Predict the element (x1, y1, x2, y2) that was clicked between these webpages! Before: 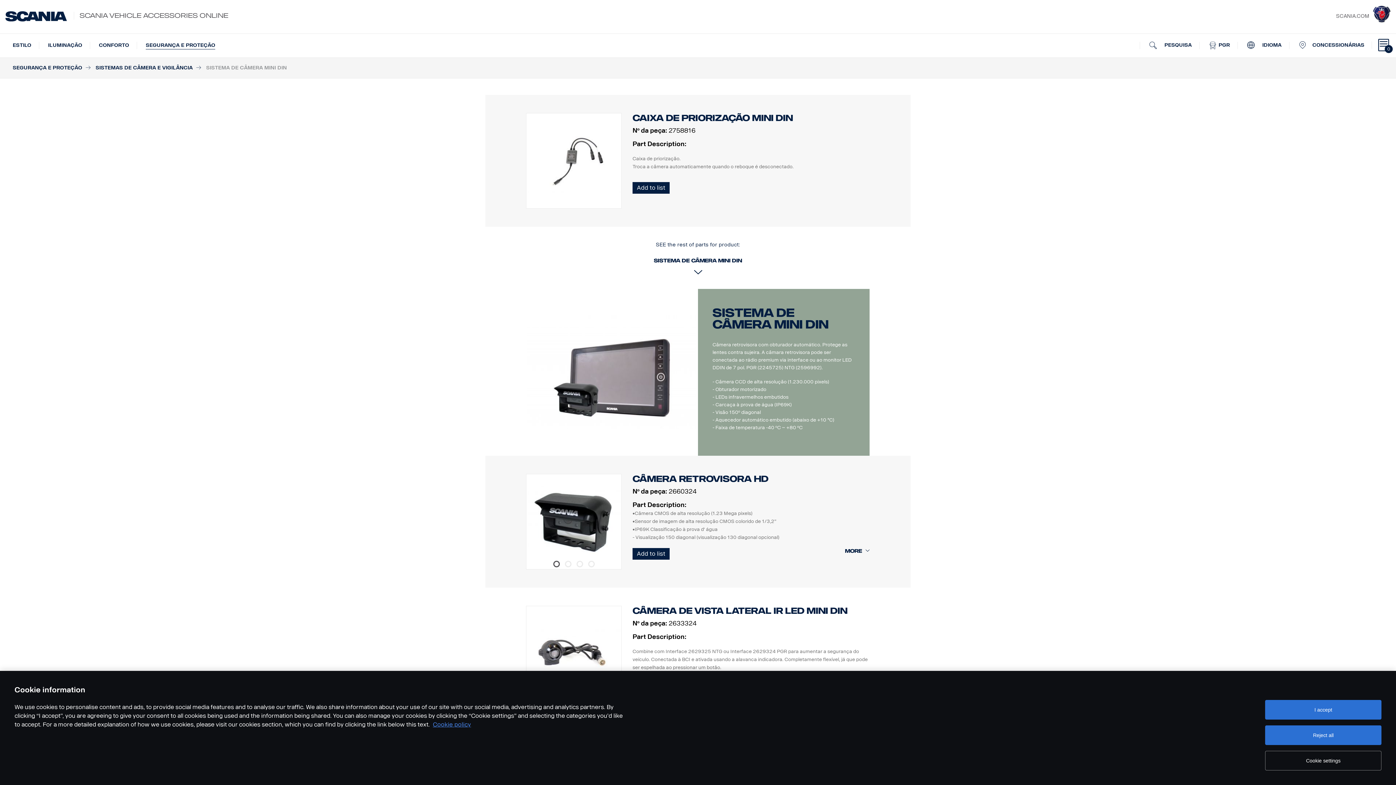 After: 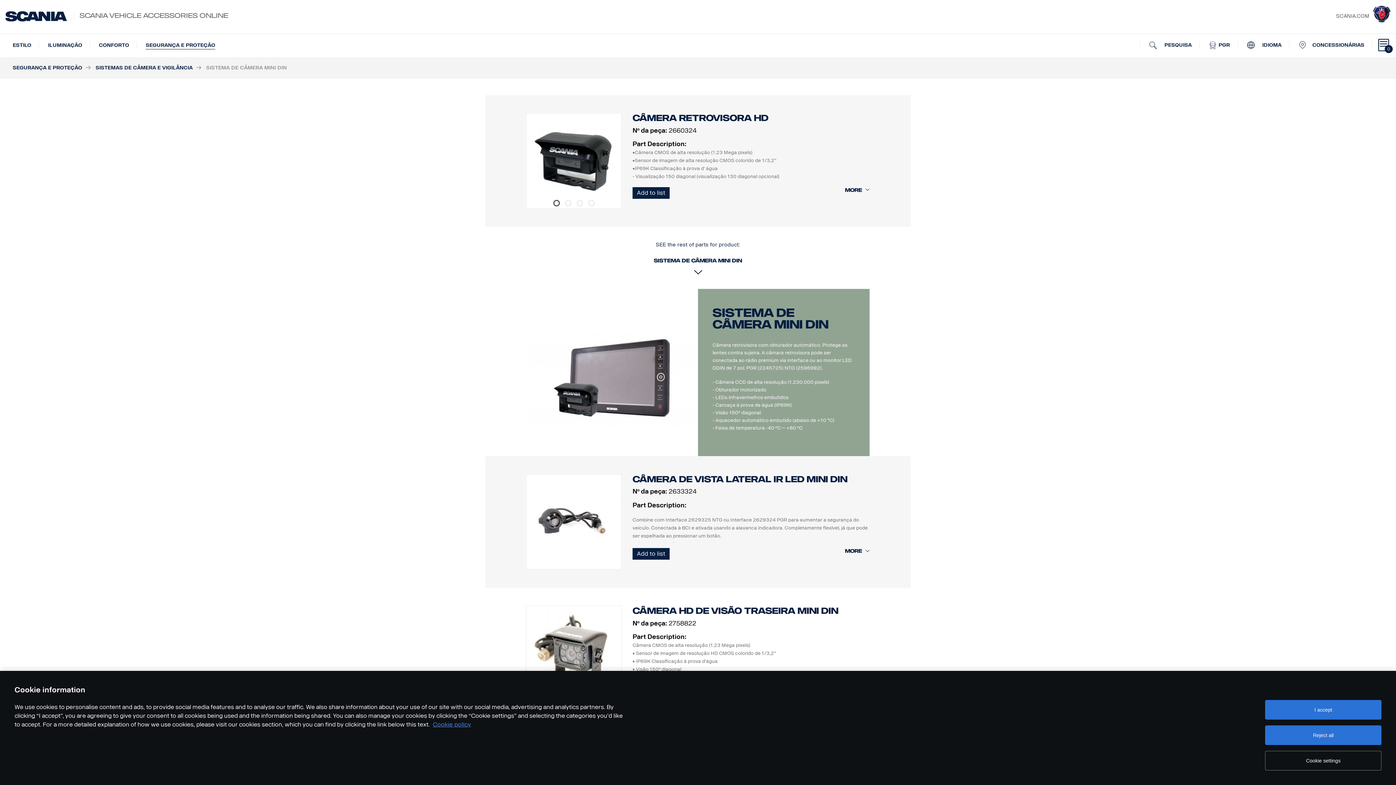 Action: label: Câmera retrovisora HD bbox: (632, 473, 768, 484)